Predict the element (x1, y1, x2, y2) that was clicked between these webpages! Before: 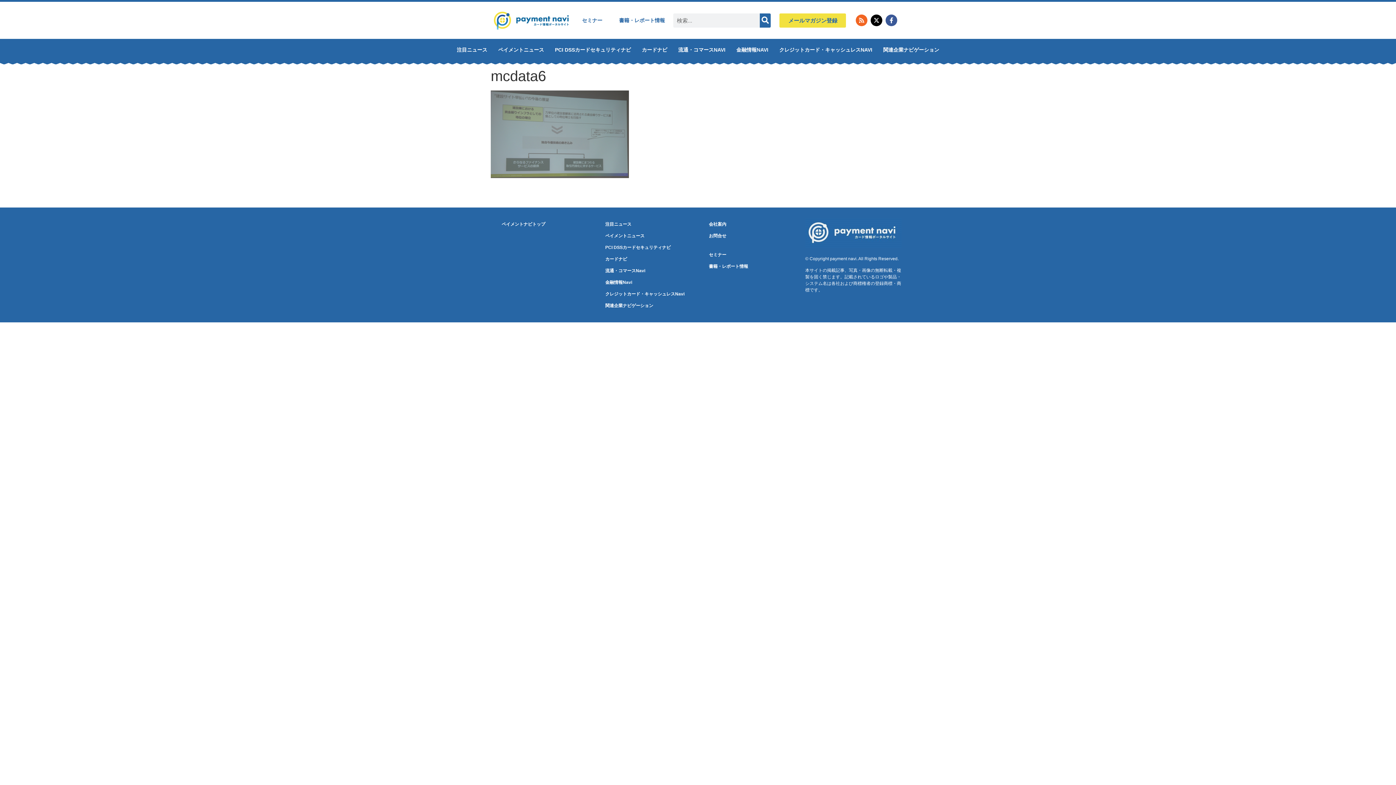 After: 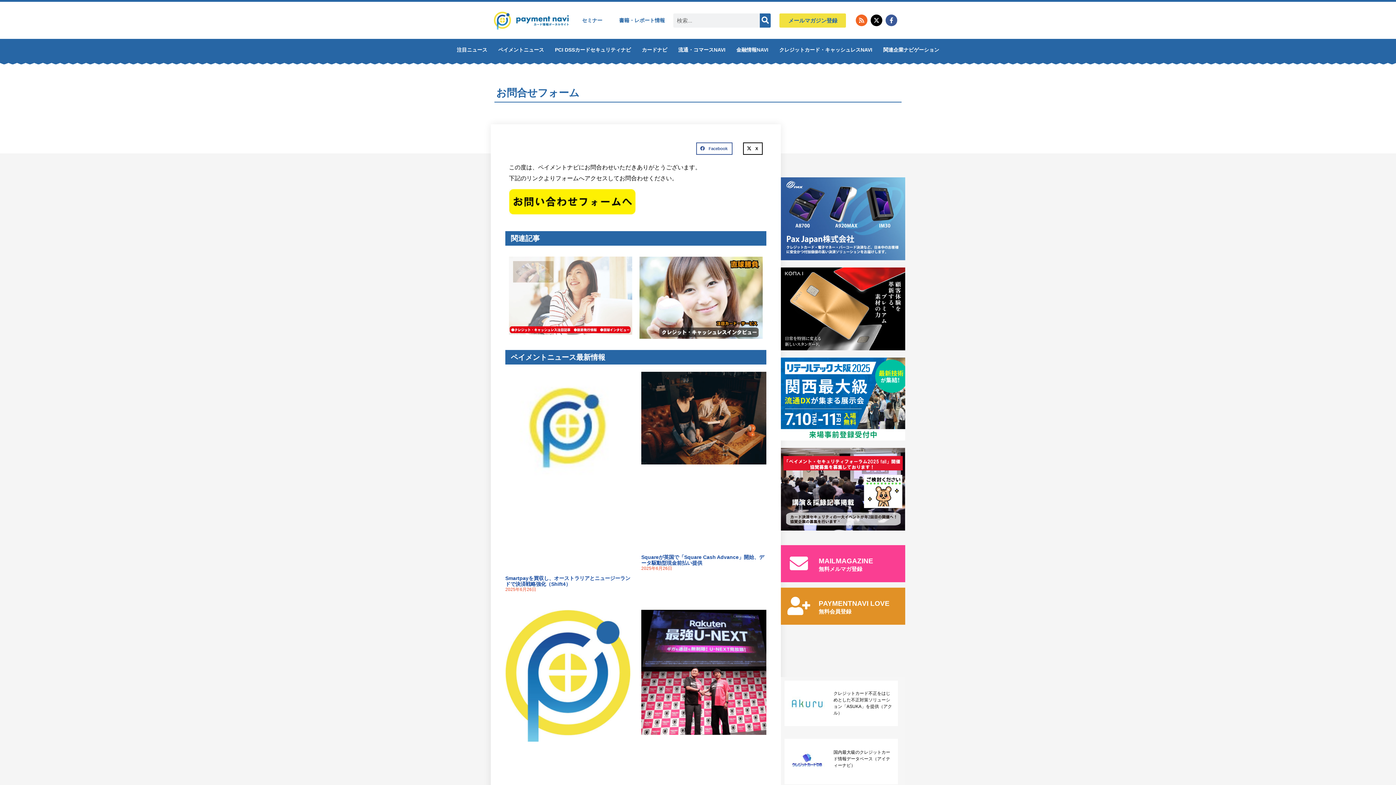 Action: bbox: (701, 230, 798, 241) label: お問合せ